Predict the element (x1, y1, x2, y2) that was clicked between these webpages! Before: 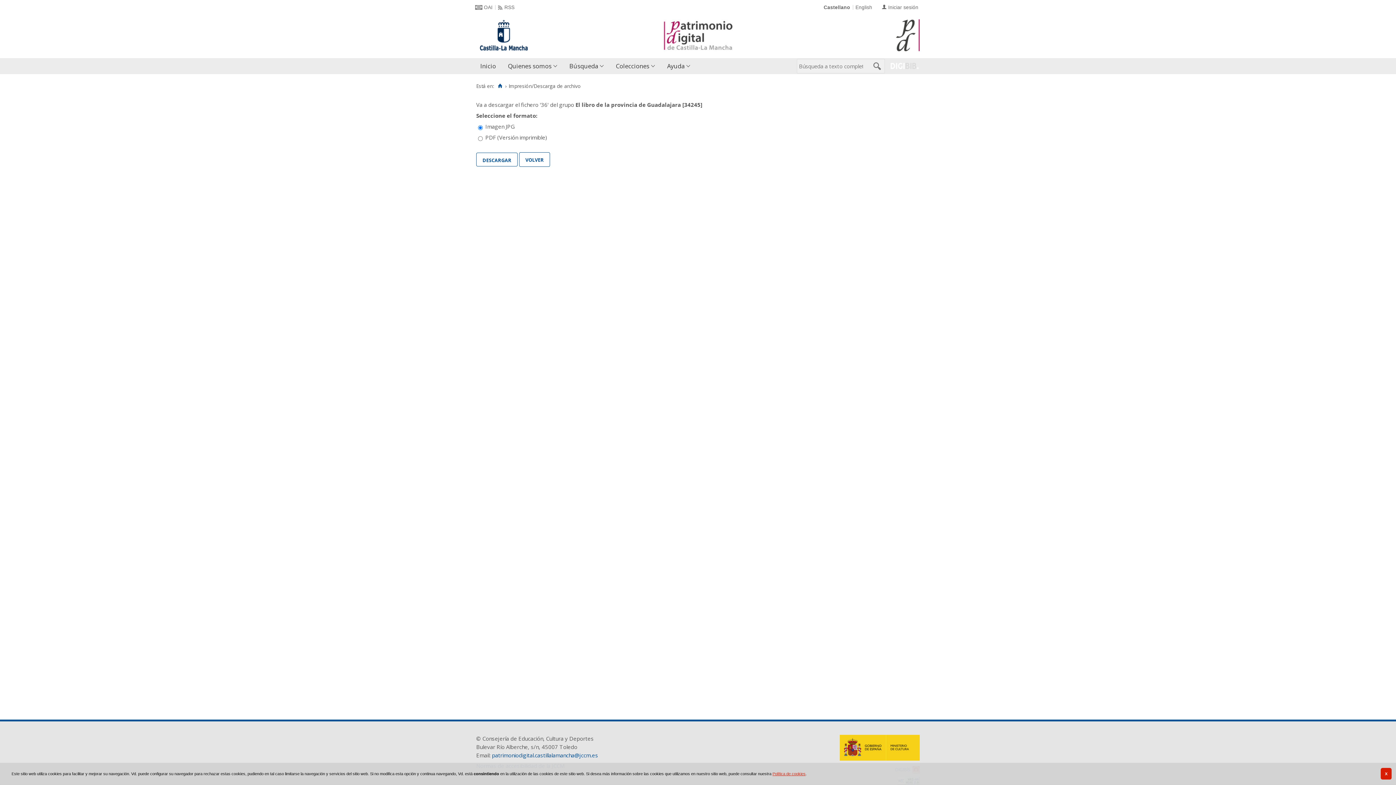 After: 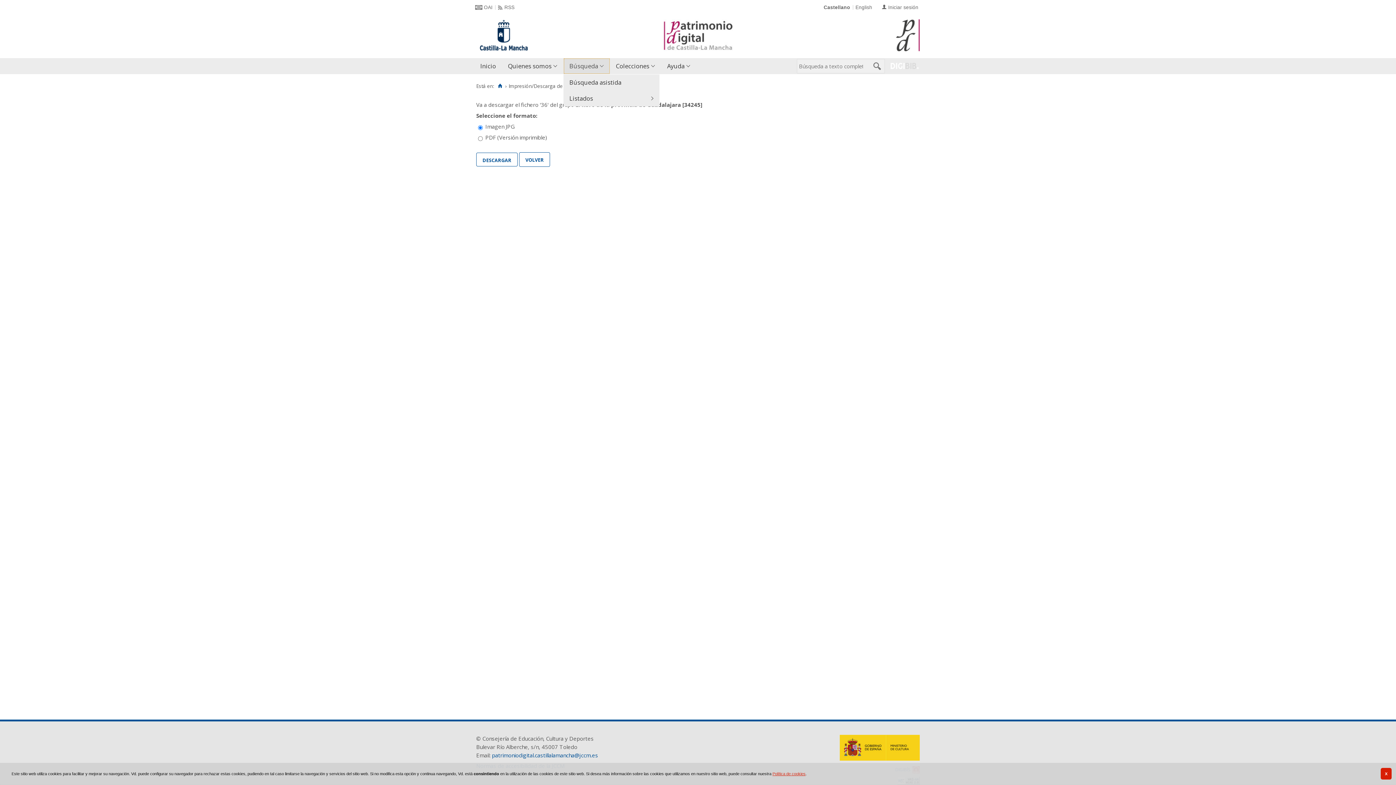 Action: label: Búsqueda bbox: (563, 58, 610, 74)